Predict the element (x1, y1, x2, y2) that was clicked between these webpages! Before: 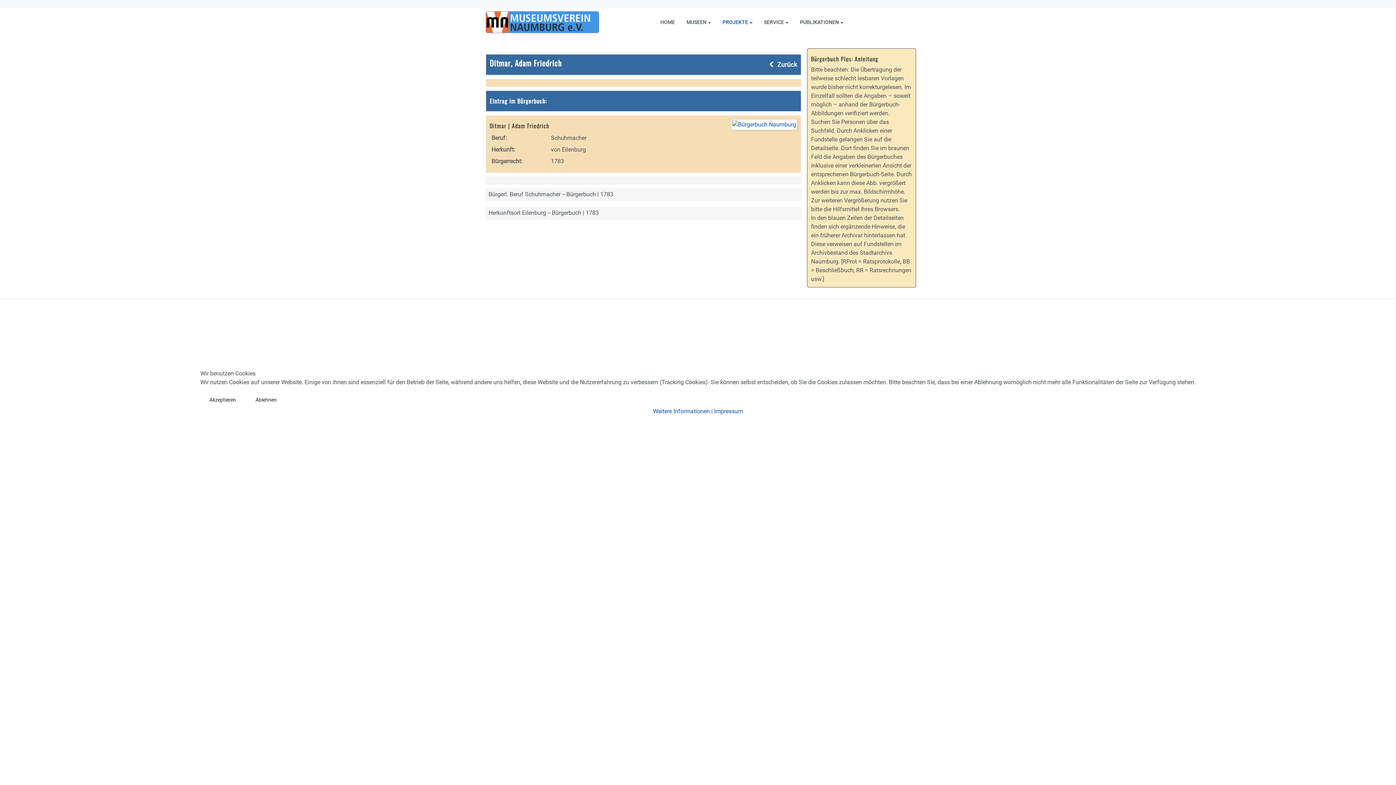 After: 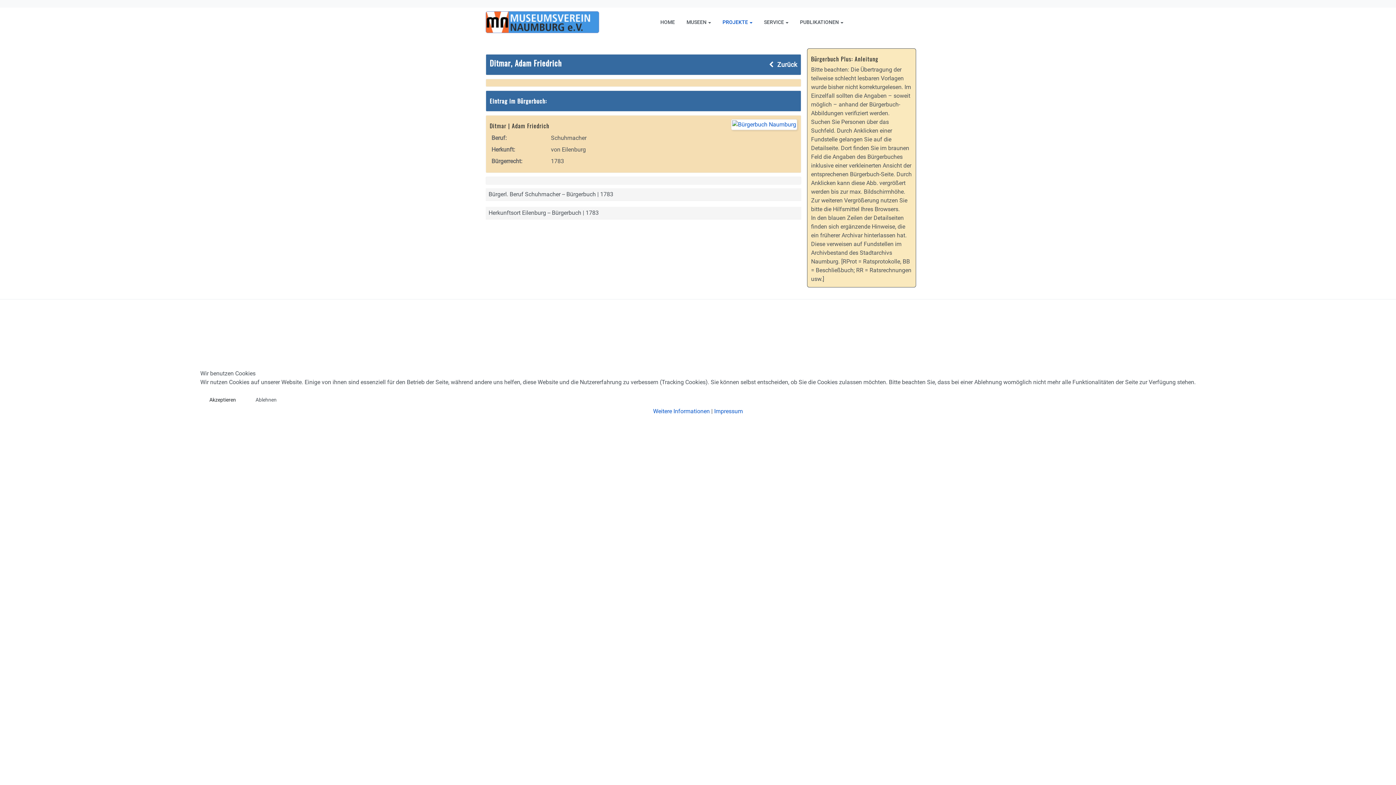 Action: bbox: (246, 392, 285, 407) label: Ablehnen